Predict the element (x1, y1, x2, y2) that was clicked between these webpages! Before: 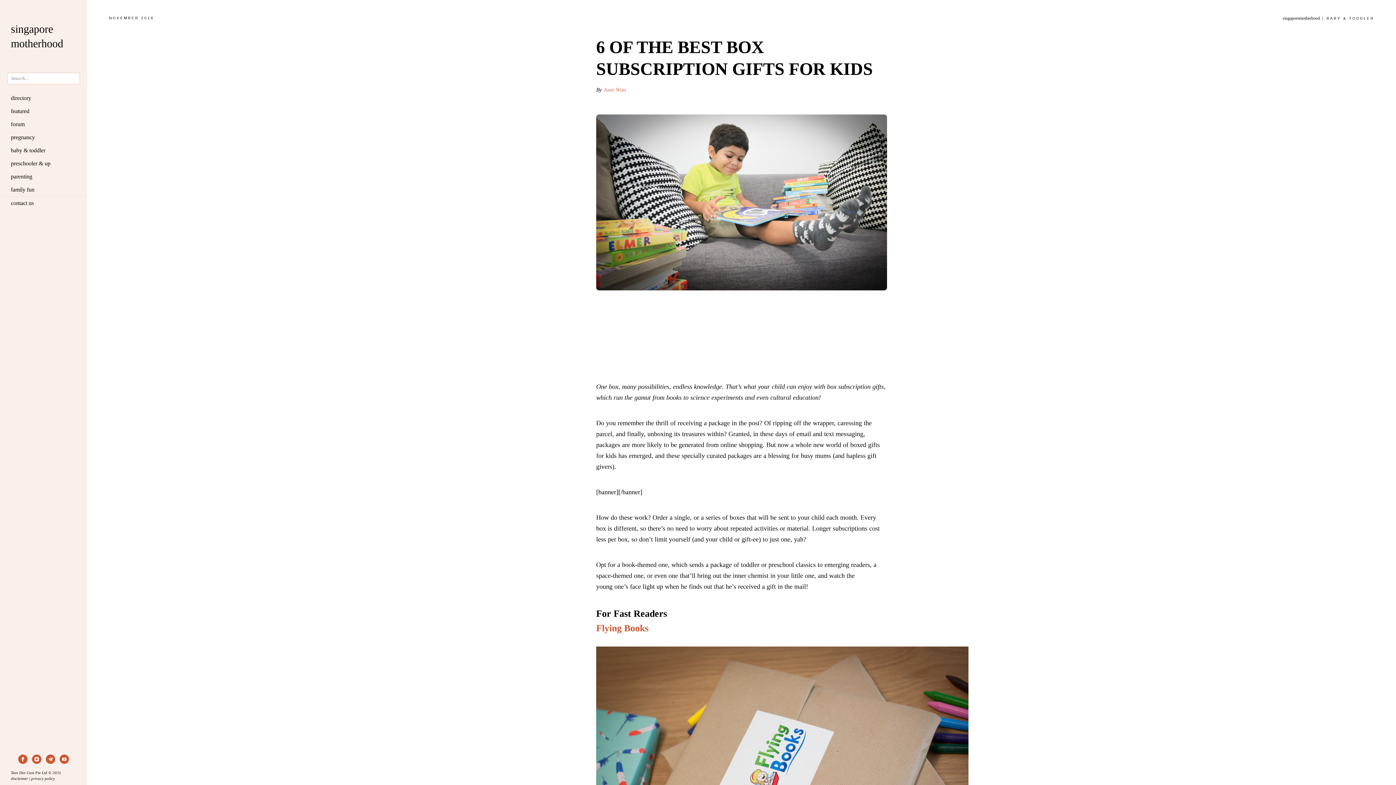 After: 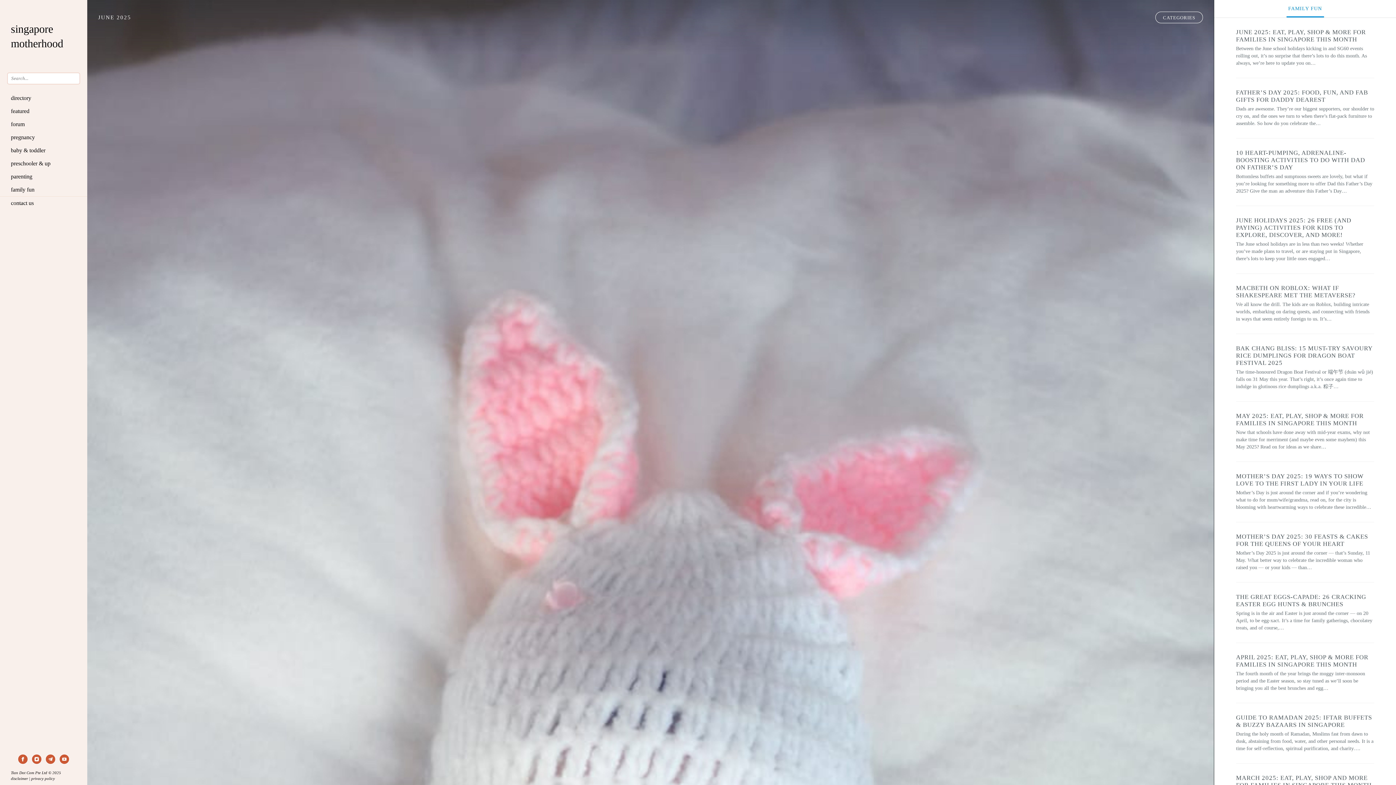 Action: label: family fun bbox: (0, 183, 87, 196)